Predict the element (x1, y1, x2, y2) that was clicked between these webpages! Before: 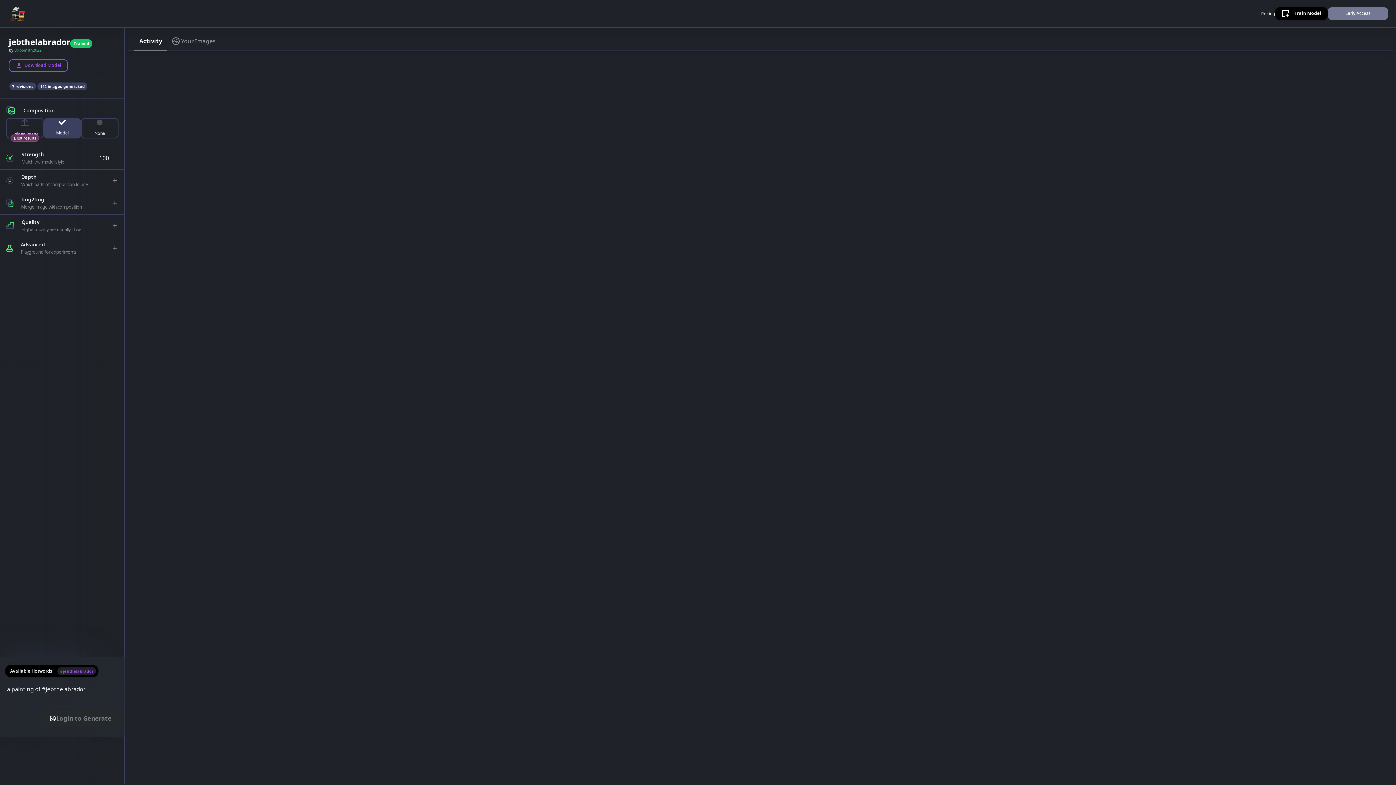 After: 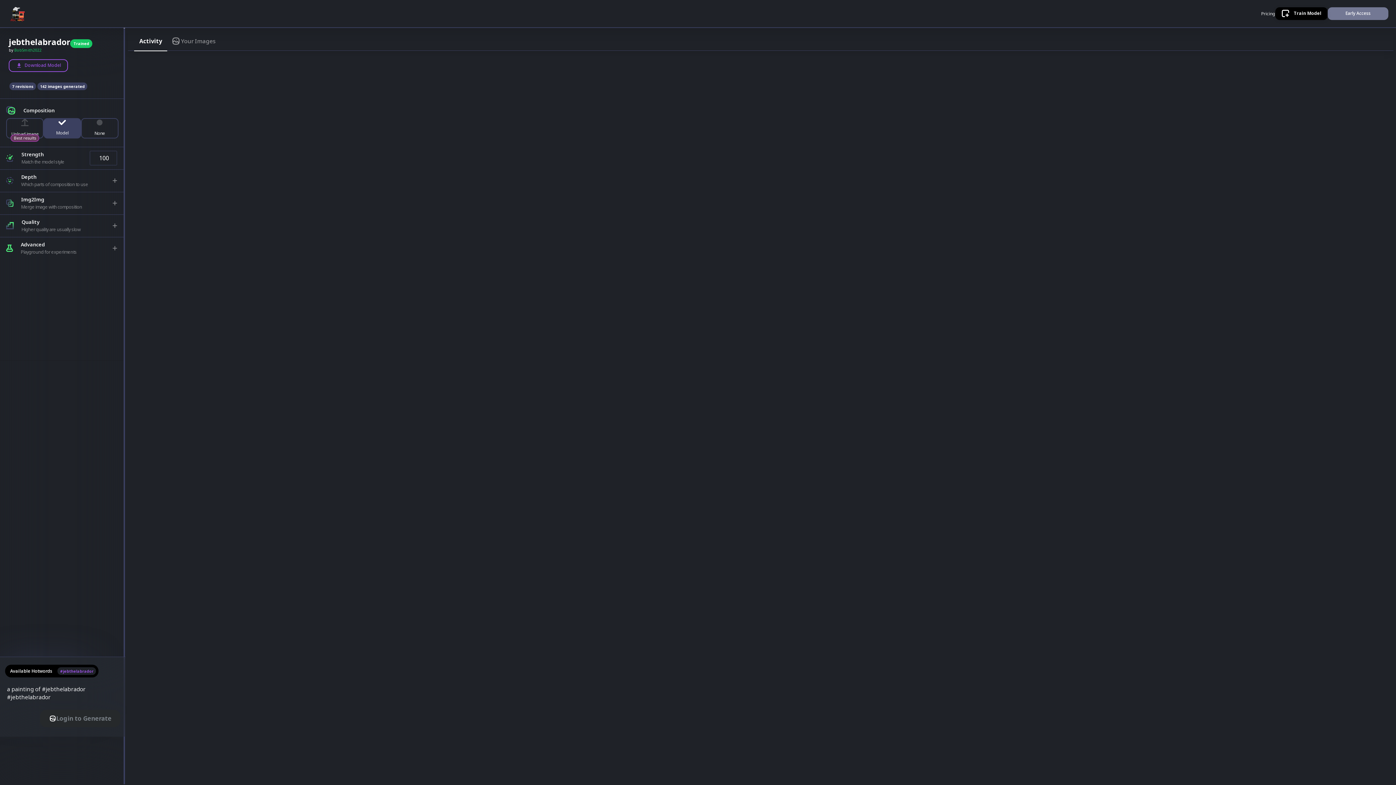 Action: bbox: (57, 667, 96, 675) label: #jebthelabrador